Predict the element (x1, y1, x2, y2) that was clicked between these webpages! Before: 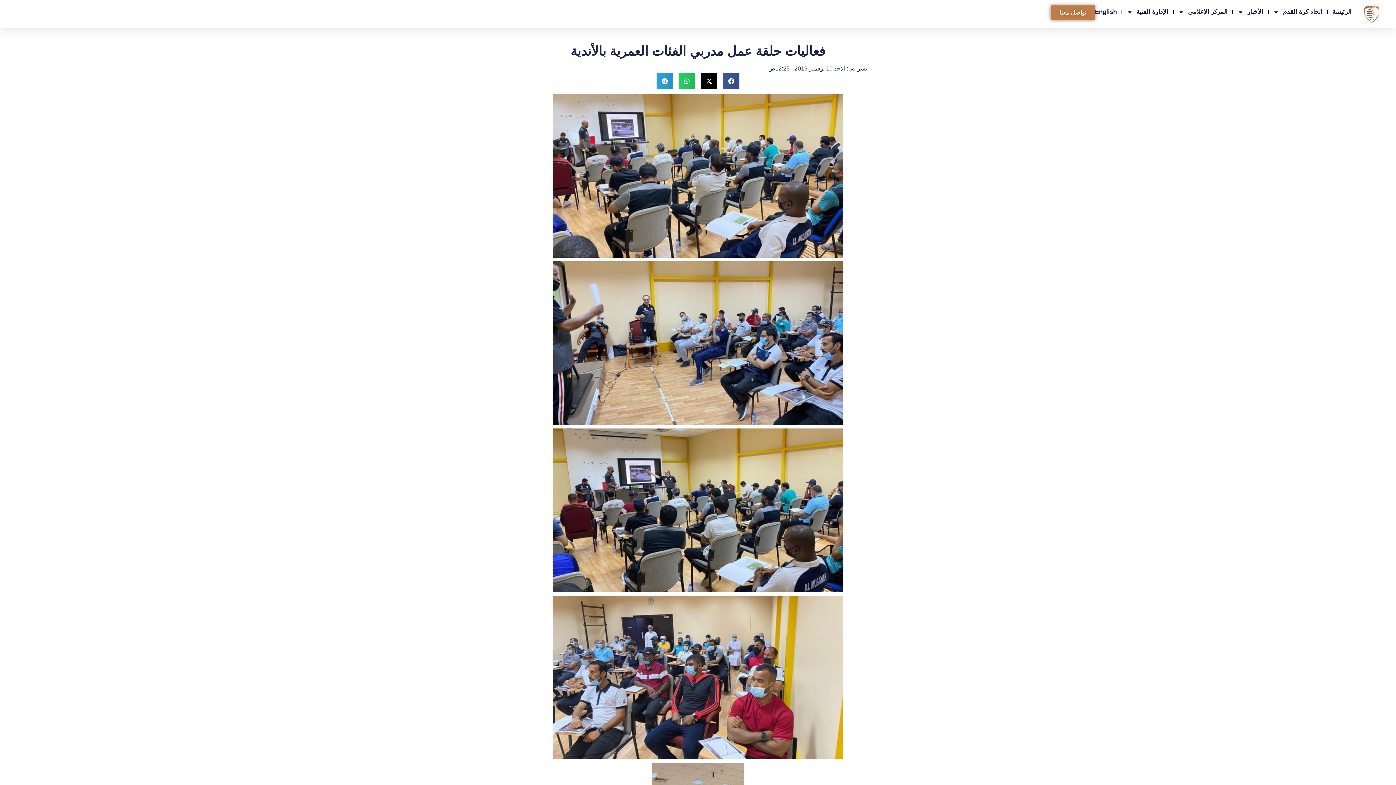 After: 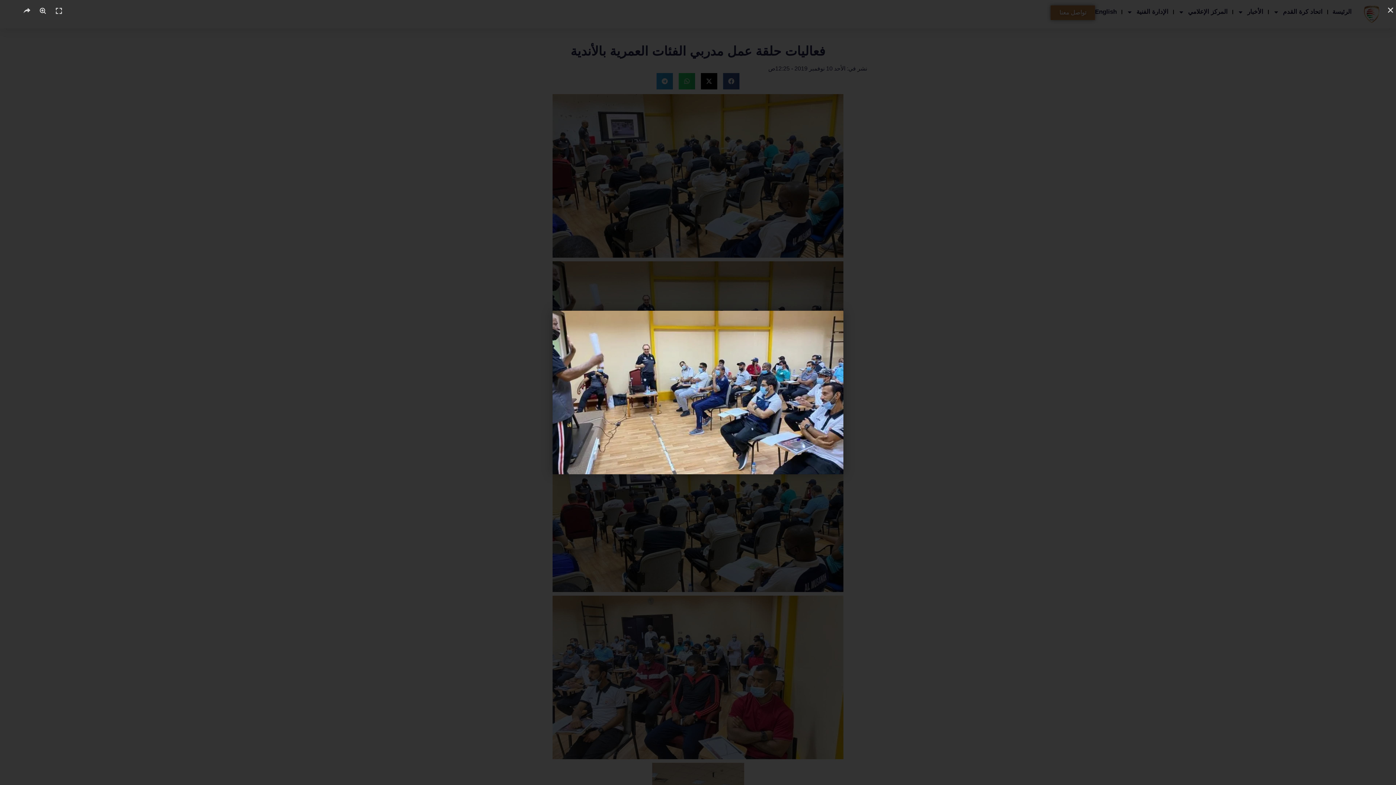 Action: bbox: (552, 414, 843, 422)